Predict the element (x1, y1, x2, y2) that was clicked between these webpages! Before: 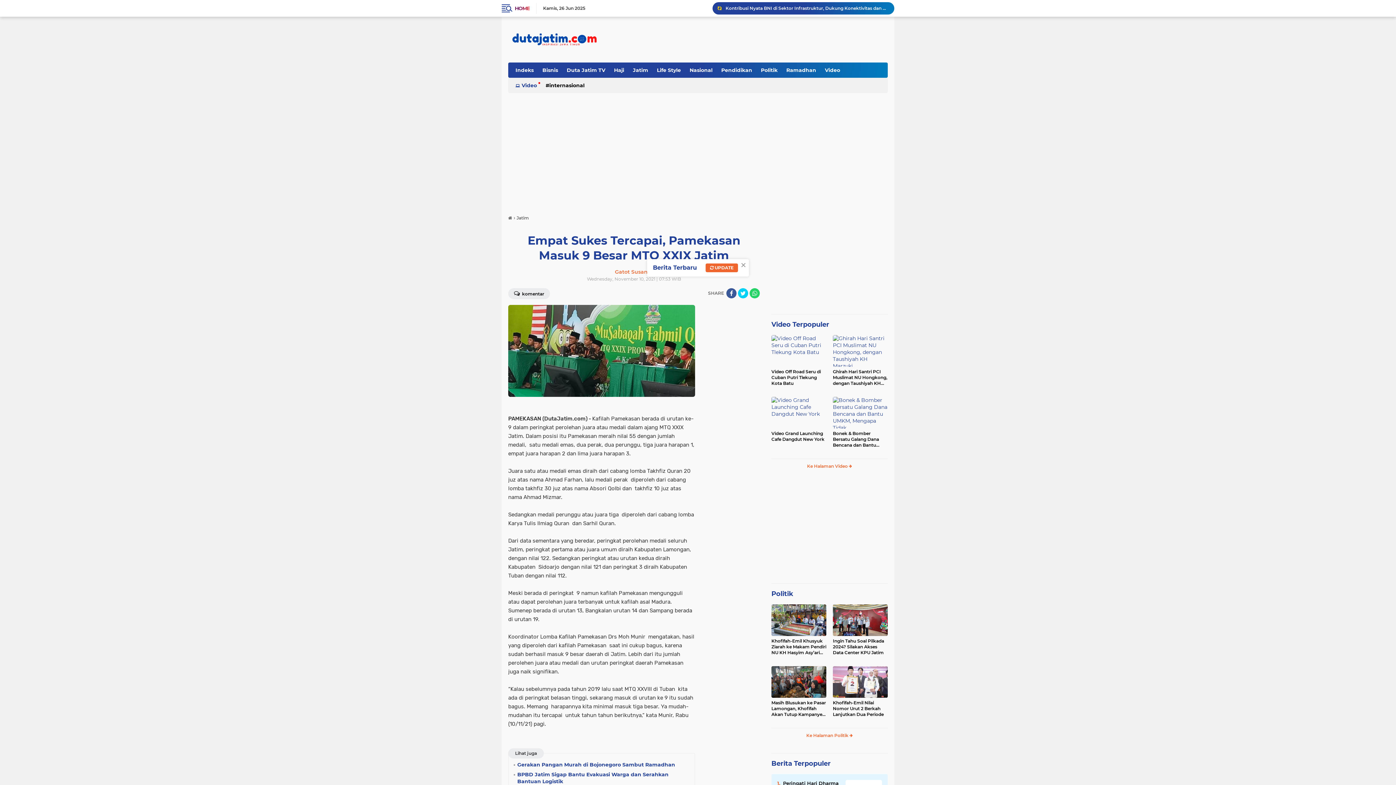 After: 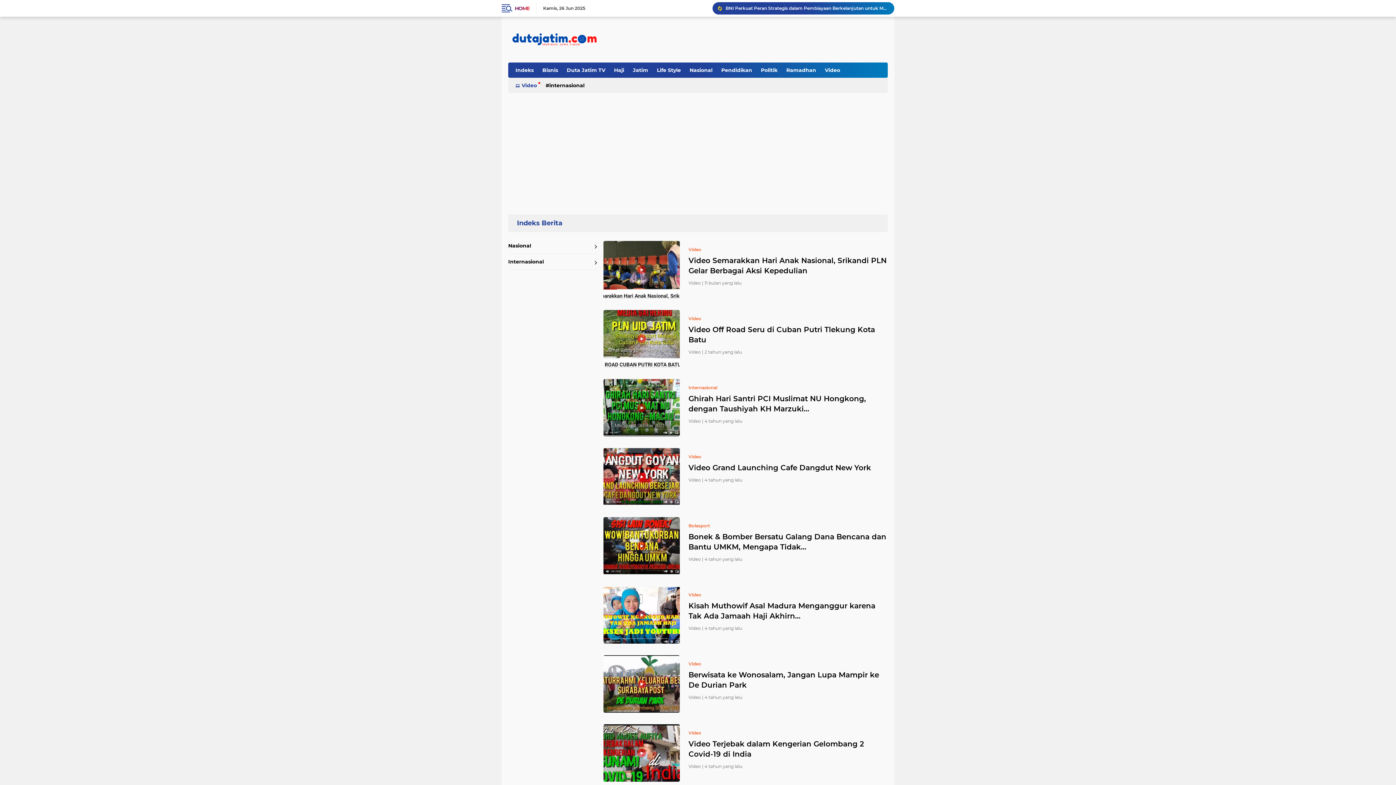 Action: label: Video bbox: (821, 62, 844, 77)